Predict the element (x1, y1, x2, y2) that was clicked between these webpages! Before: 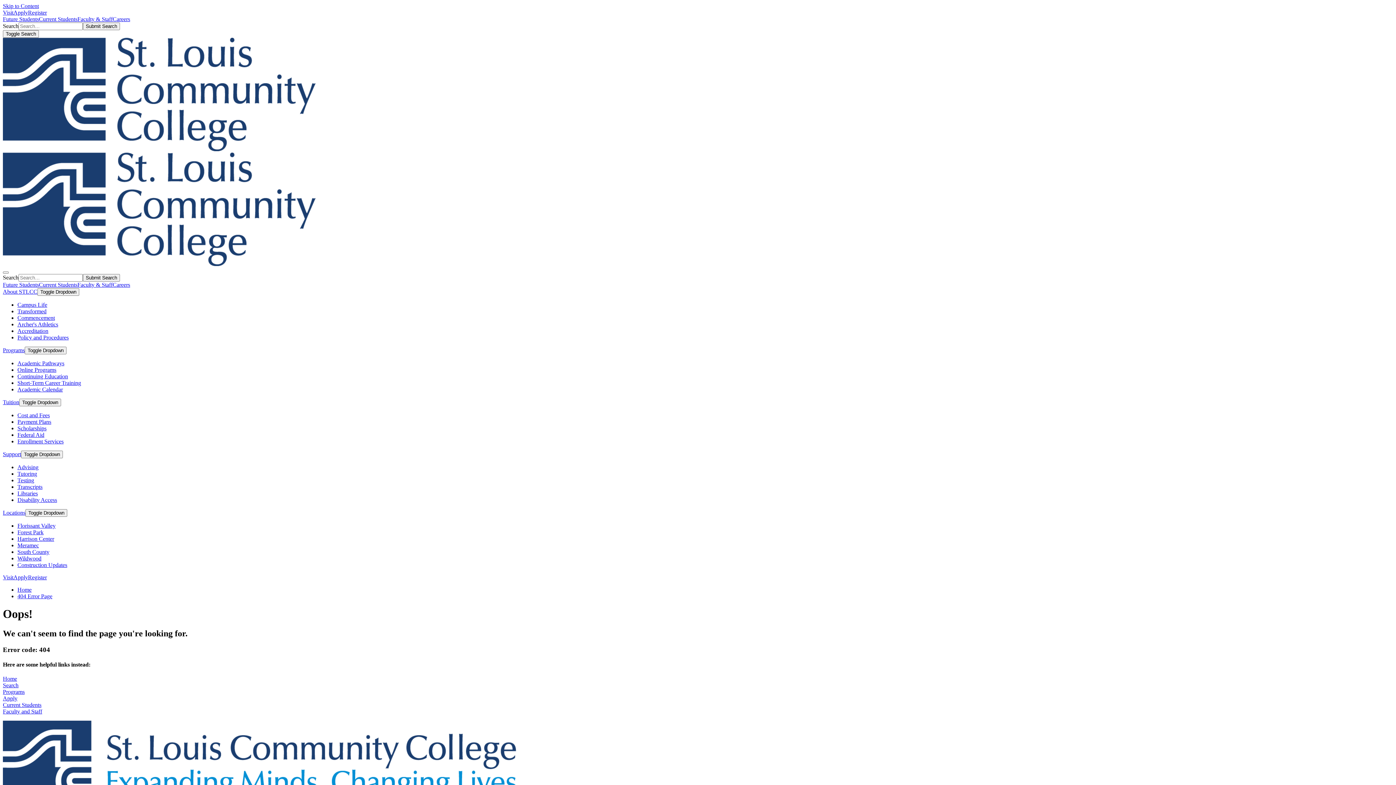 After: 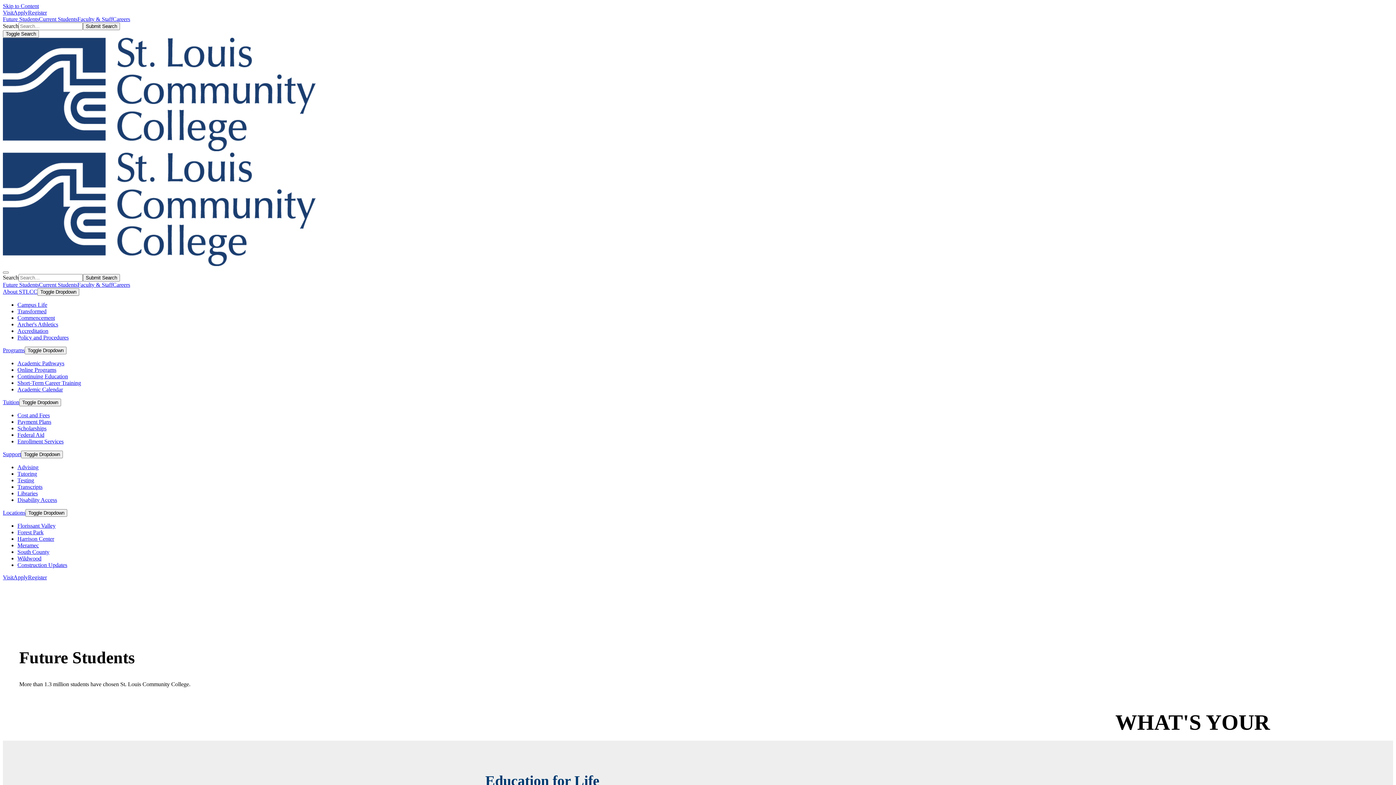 Action: bbox: (2, 16, 38, 22) label: Future Students